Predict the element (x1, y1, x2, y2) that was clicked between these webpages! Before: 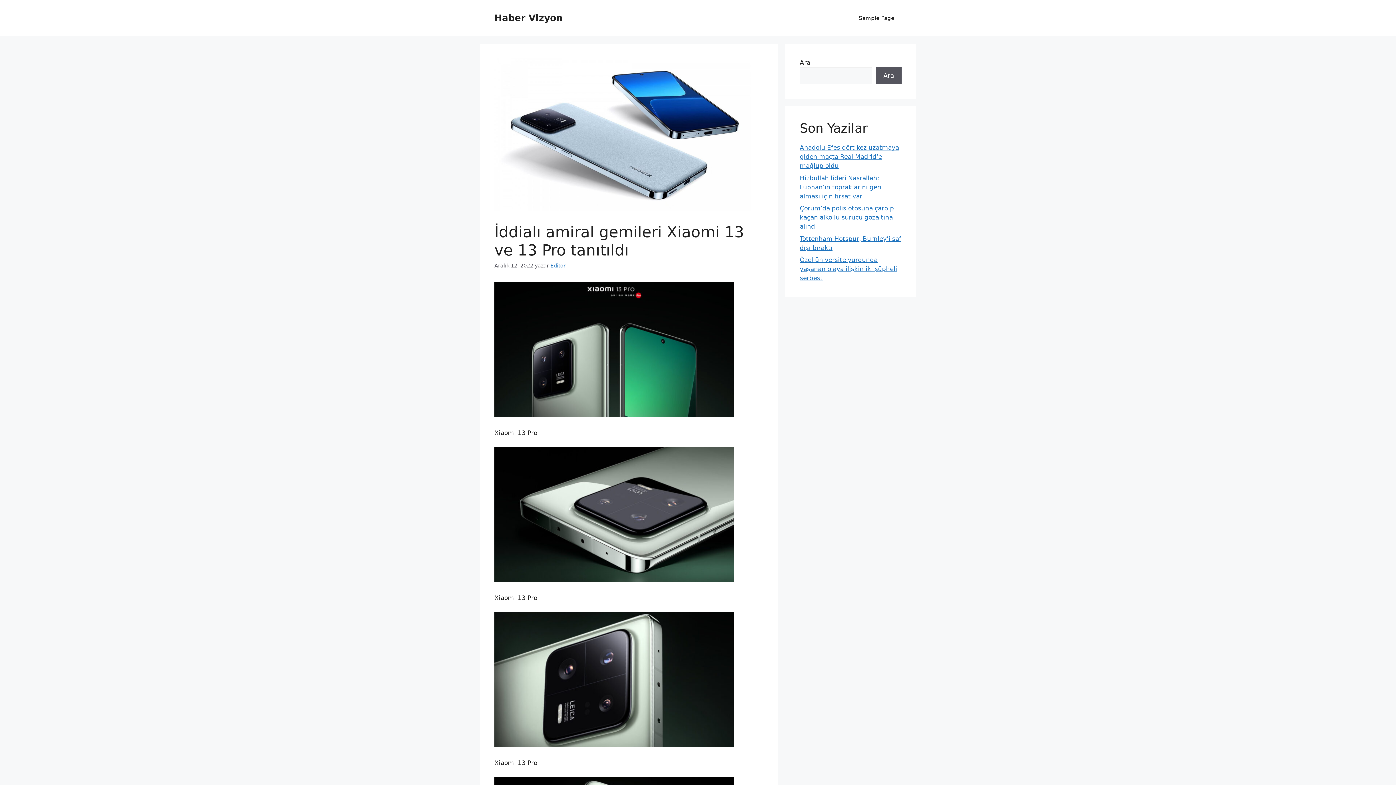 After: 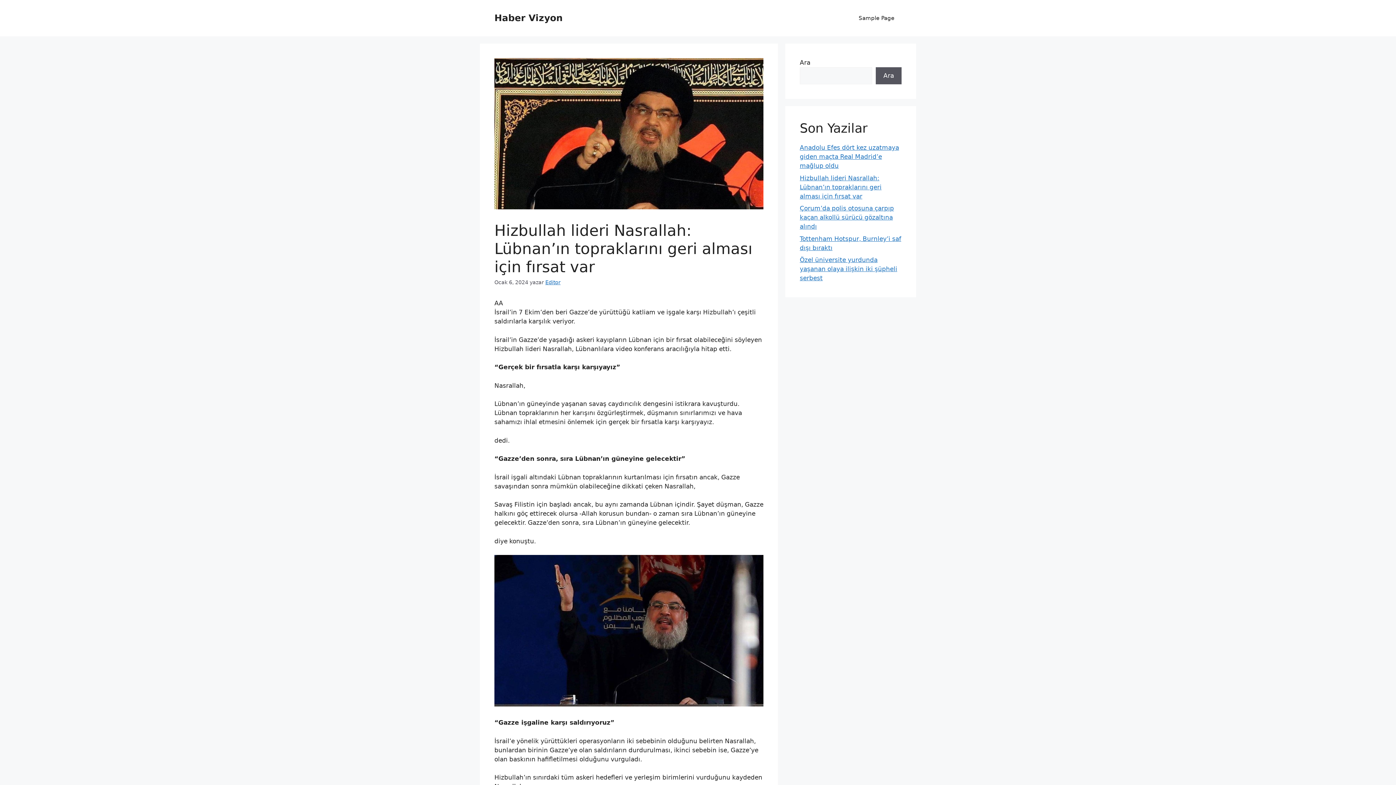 Action: label: Hizbullah lideri Nasrallah: Lübnan’ın topraklarını geri alması için fırsat var bbox: (800, 174, 881, 199)